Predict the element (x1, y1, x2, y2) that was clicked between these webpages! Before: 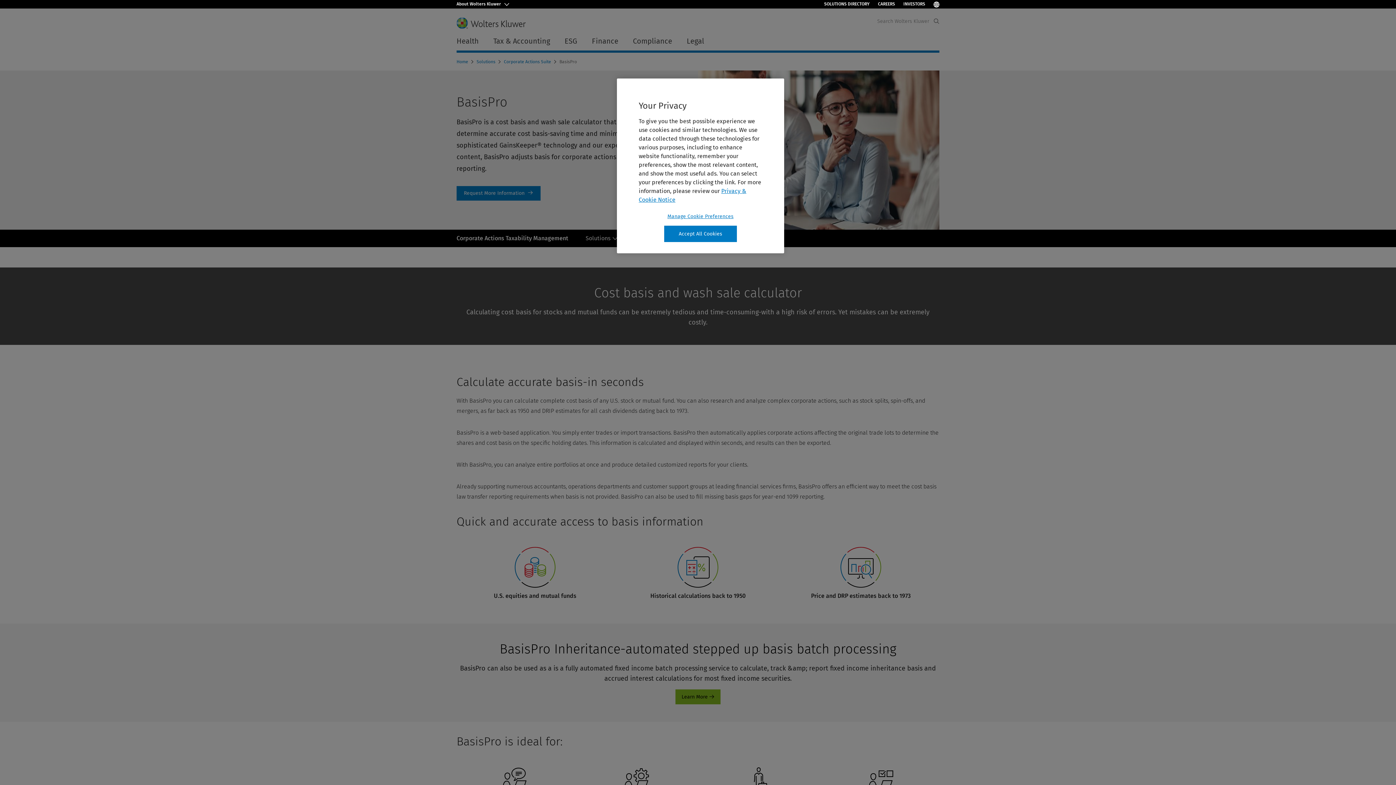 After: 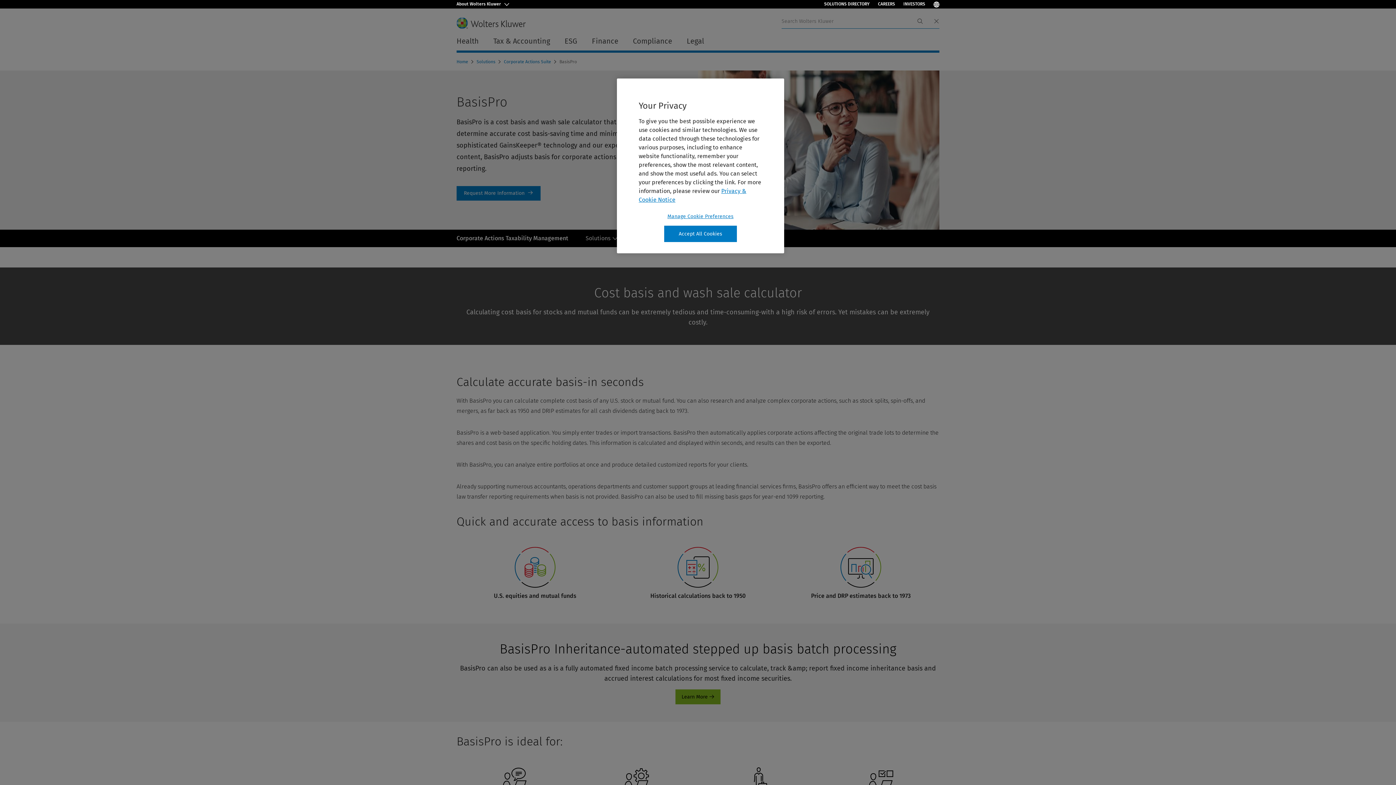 Action: label: Expand Search bbox: (933, 18, 939, 24)